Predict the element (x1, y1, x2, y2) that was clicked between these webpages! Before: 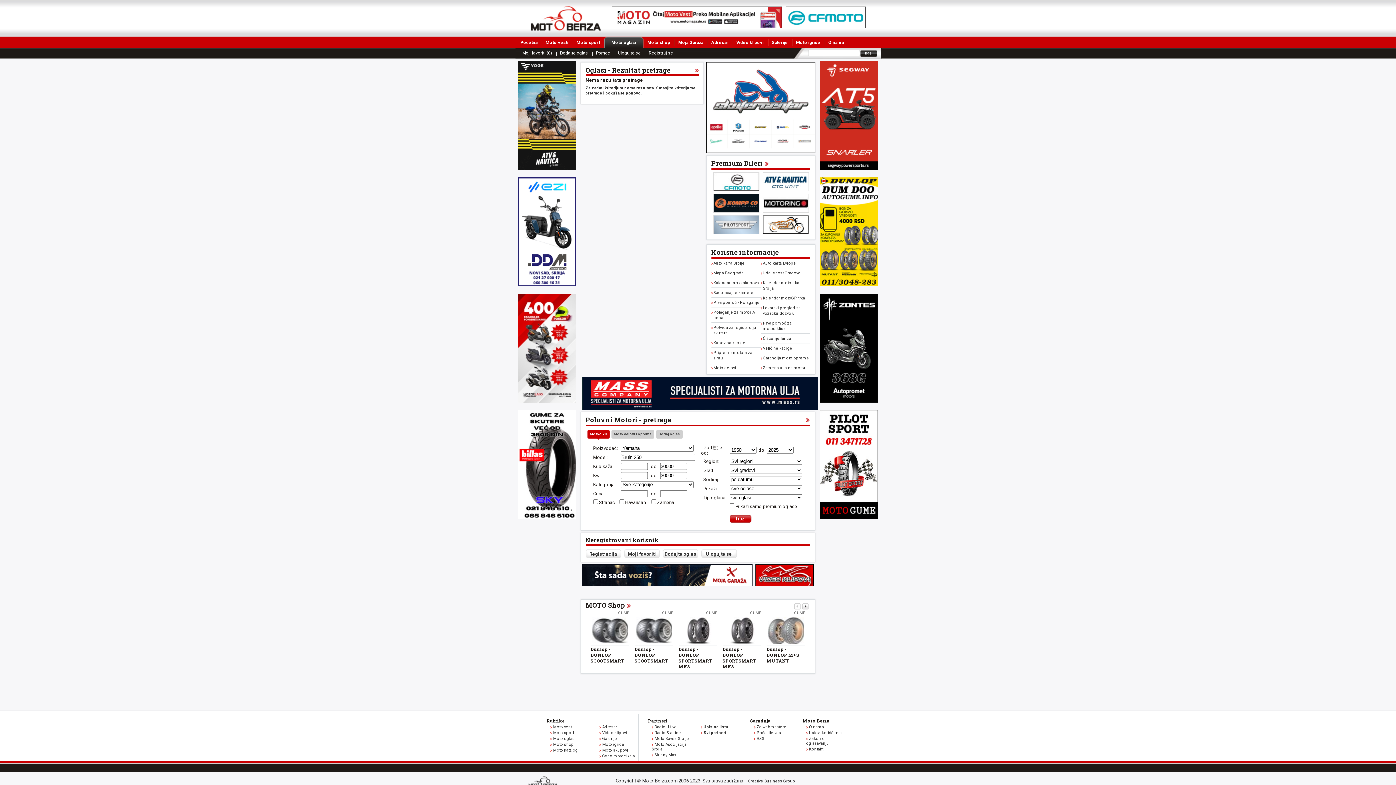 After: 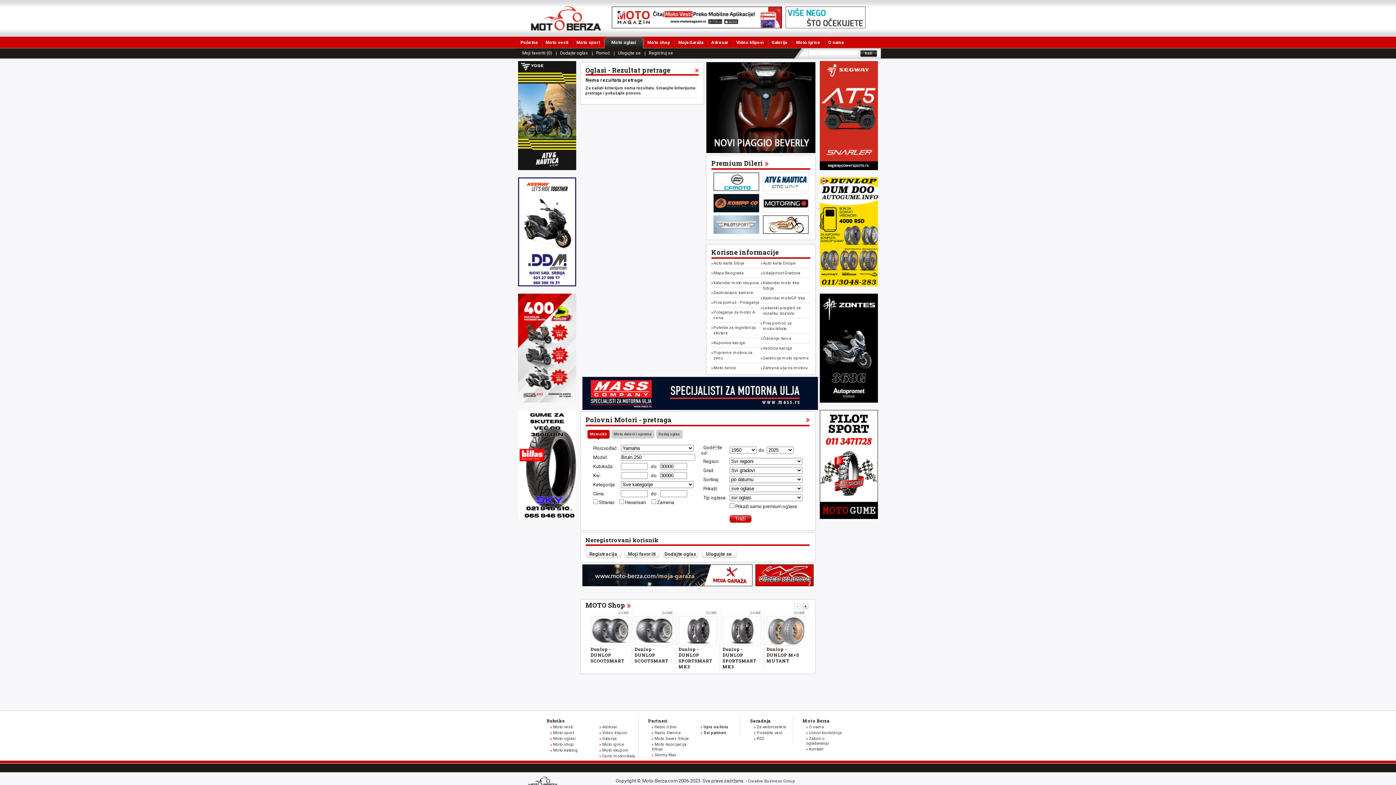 Action: bbox: (820, 398, 878, 404)